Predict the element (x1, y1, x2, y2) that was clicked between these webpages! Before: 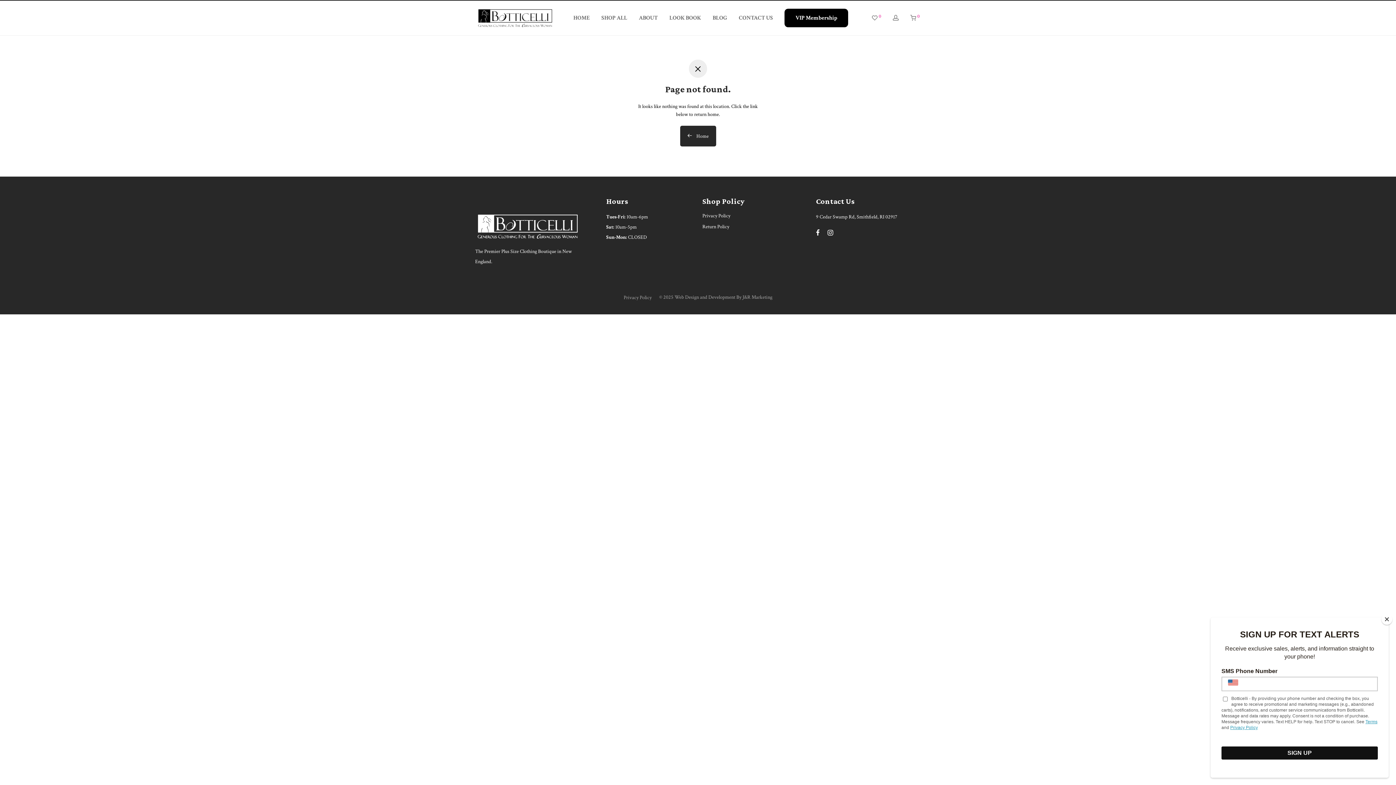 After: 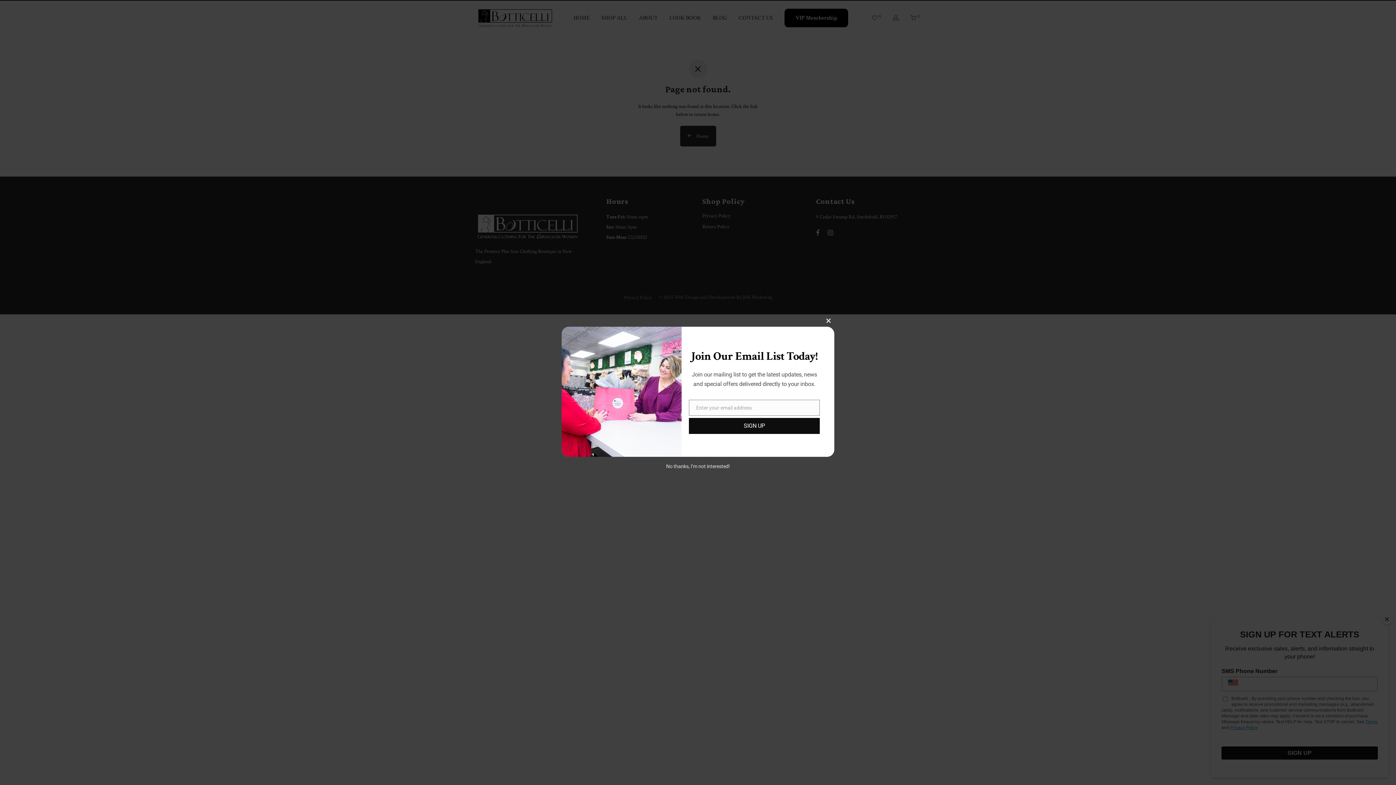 Action: bbox: (733, 9, 779, 26) label: CONTACT US